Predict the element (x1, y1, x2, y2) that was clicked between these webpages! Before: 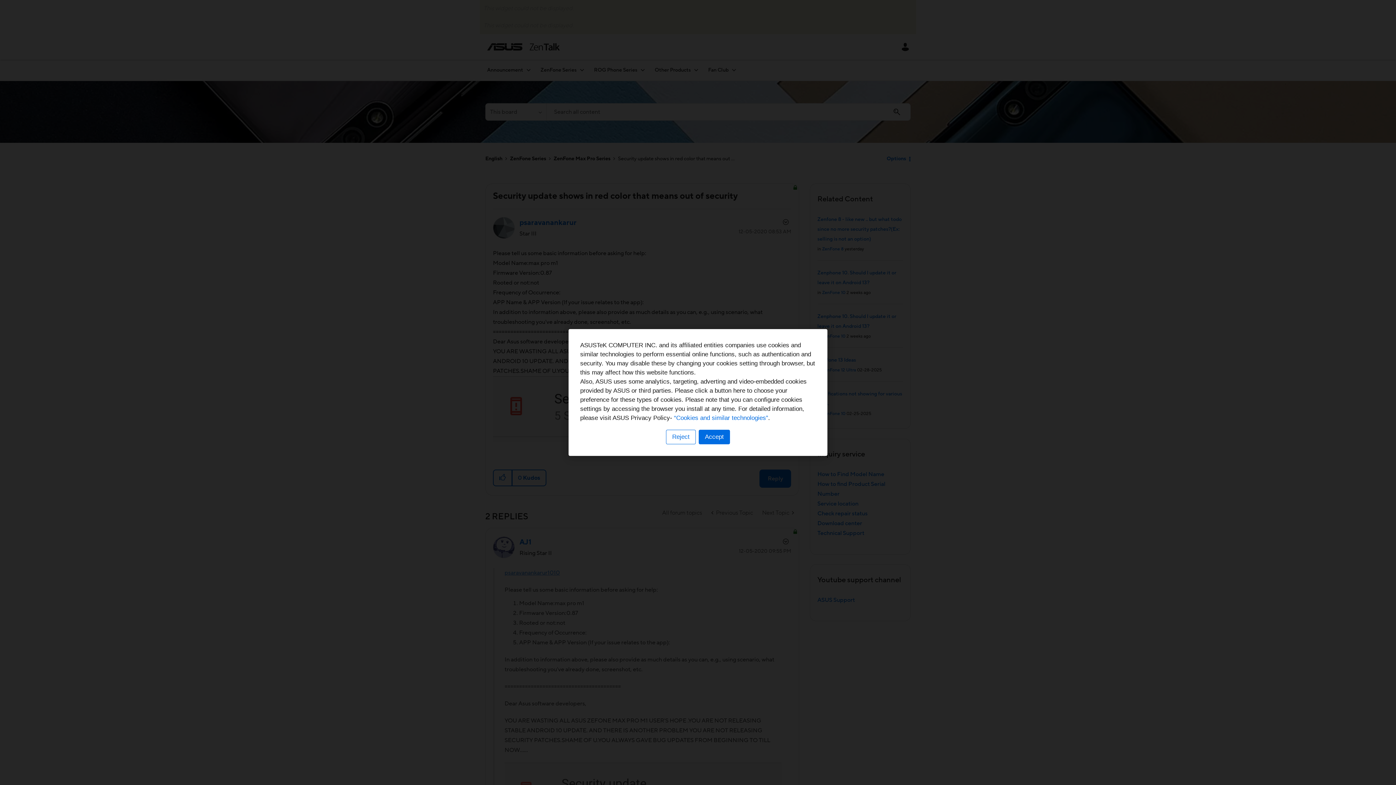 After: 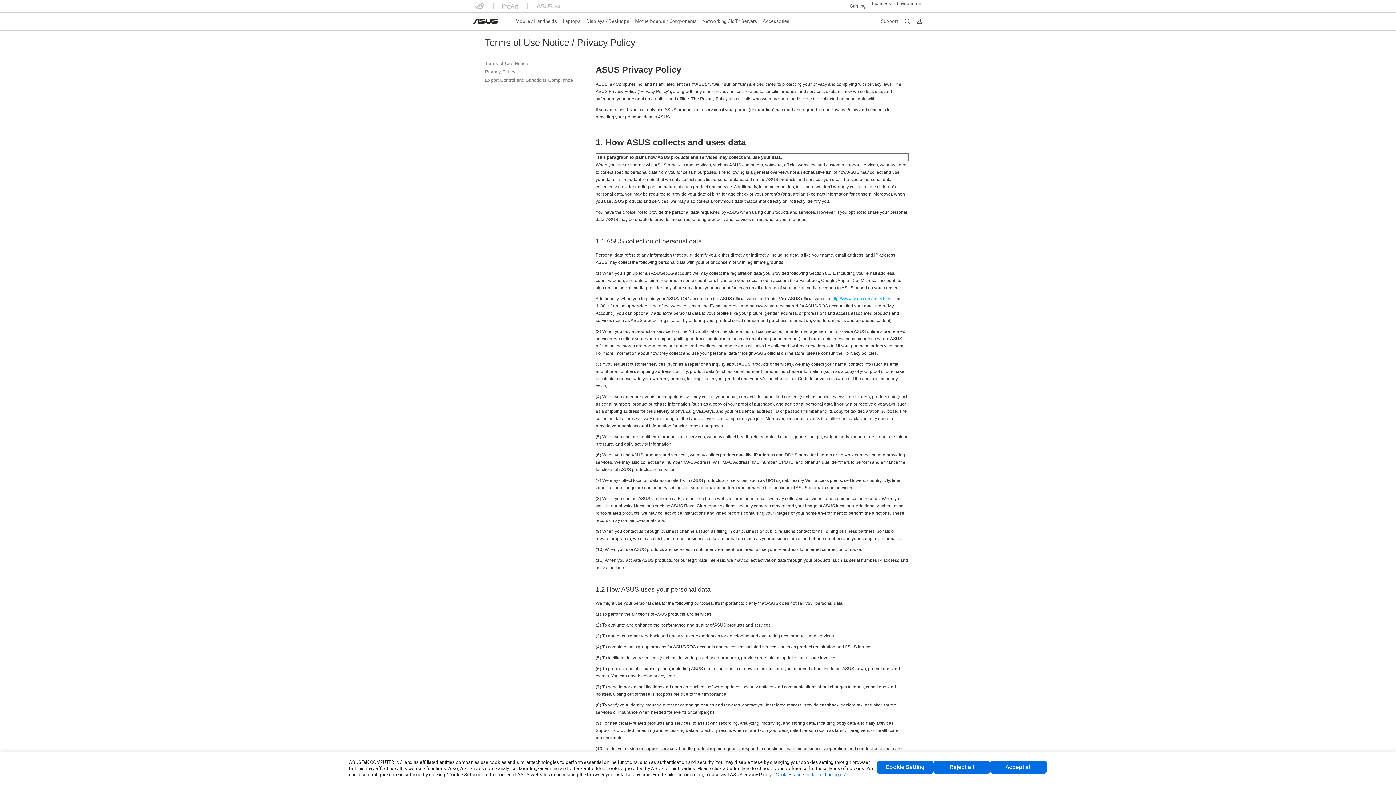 Action: label: “Cookies and similar technologies” bbox: (674, 414, 768, 421)